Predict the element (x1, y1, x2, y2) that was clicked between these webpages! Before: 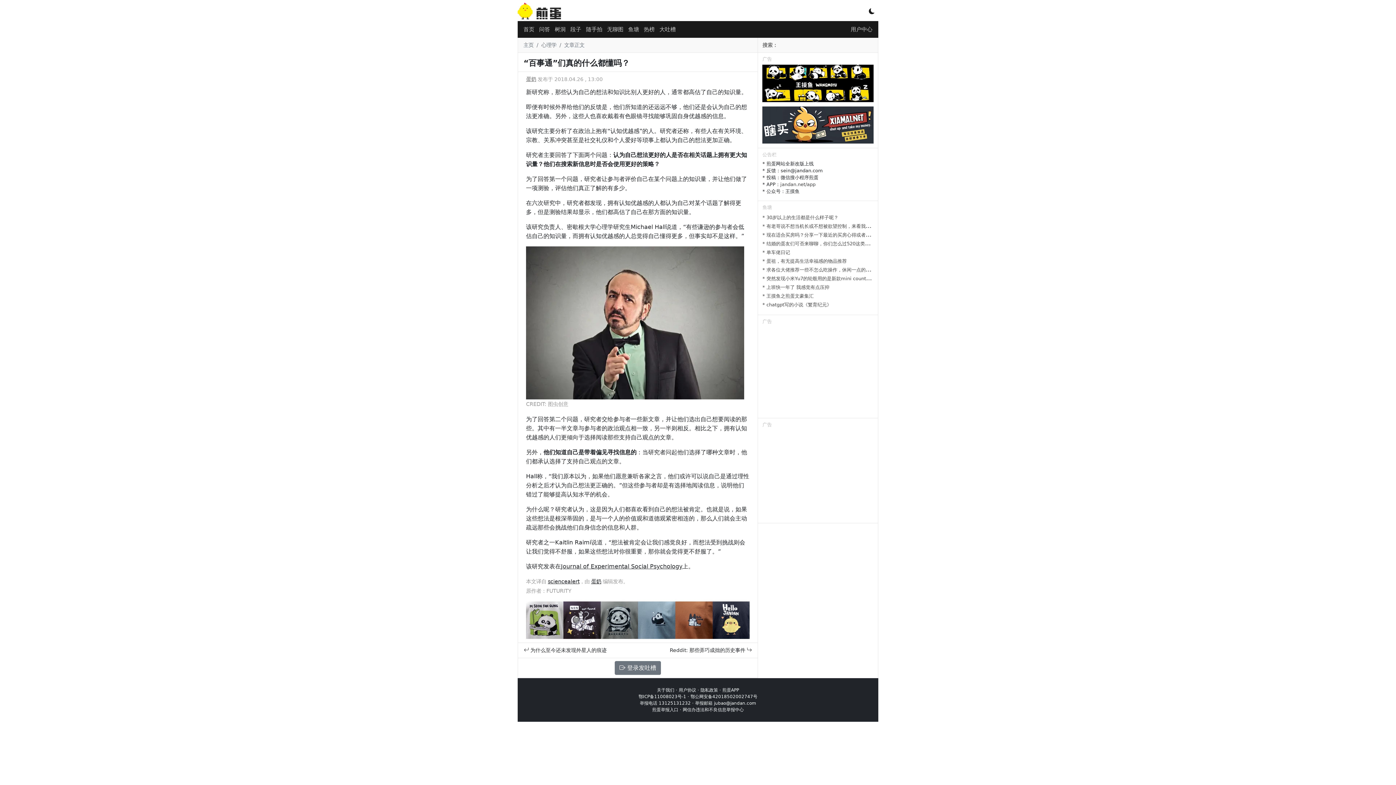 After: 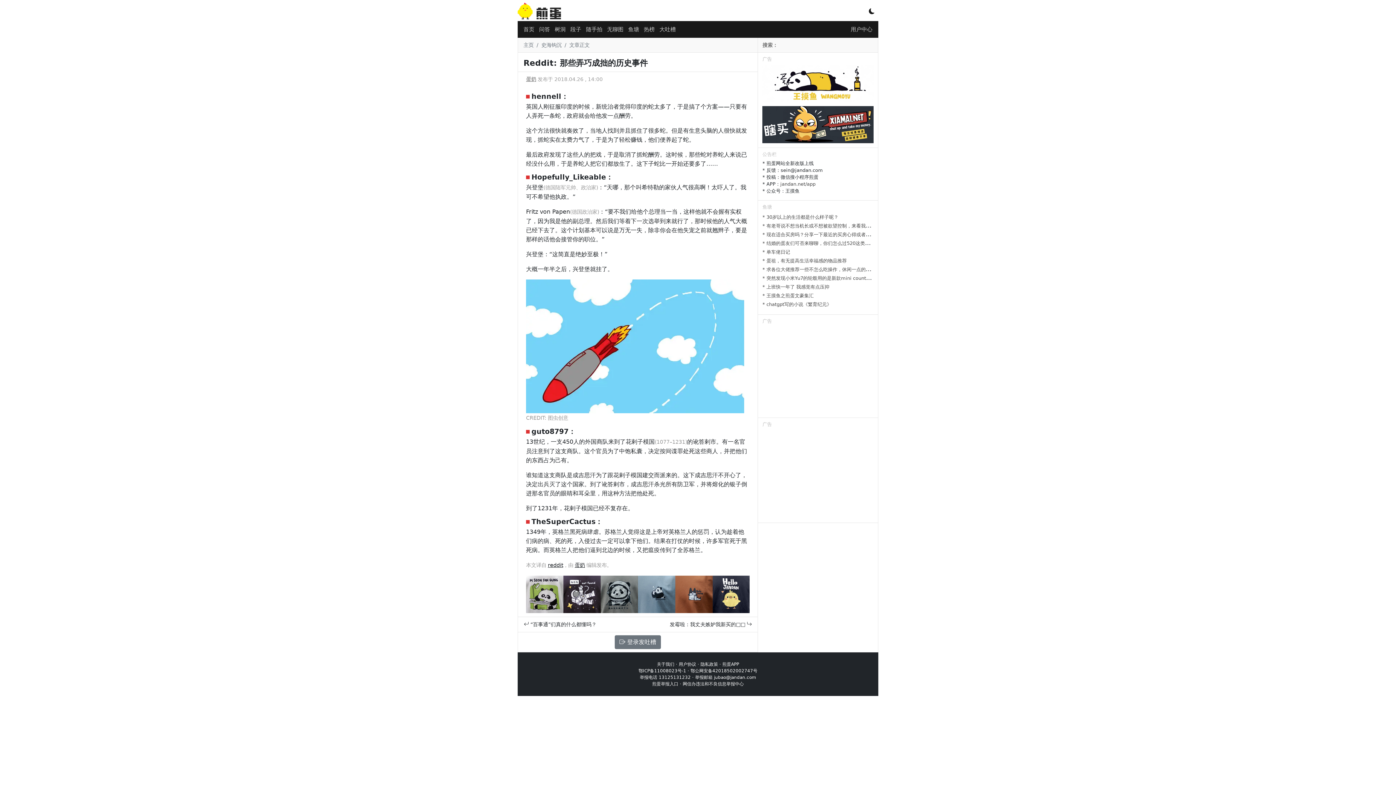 Action: bbox: (669, 647, 752, 653) label: Reddit: 那些弄巧成拙的历史事件 